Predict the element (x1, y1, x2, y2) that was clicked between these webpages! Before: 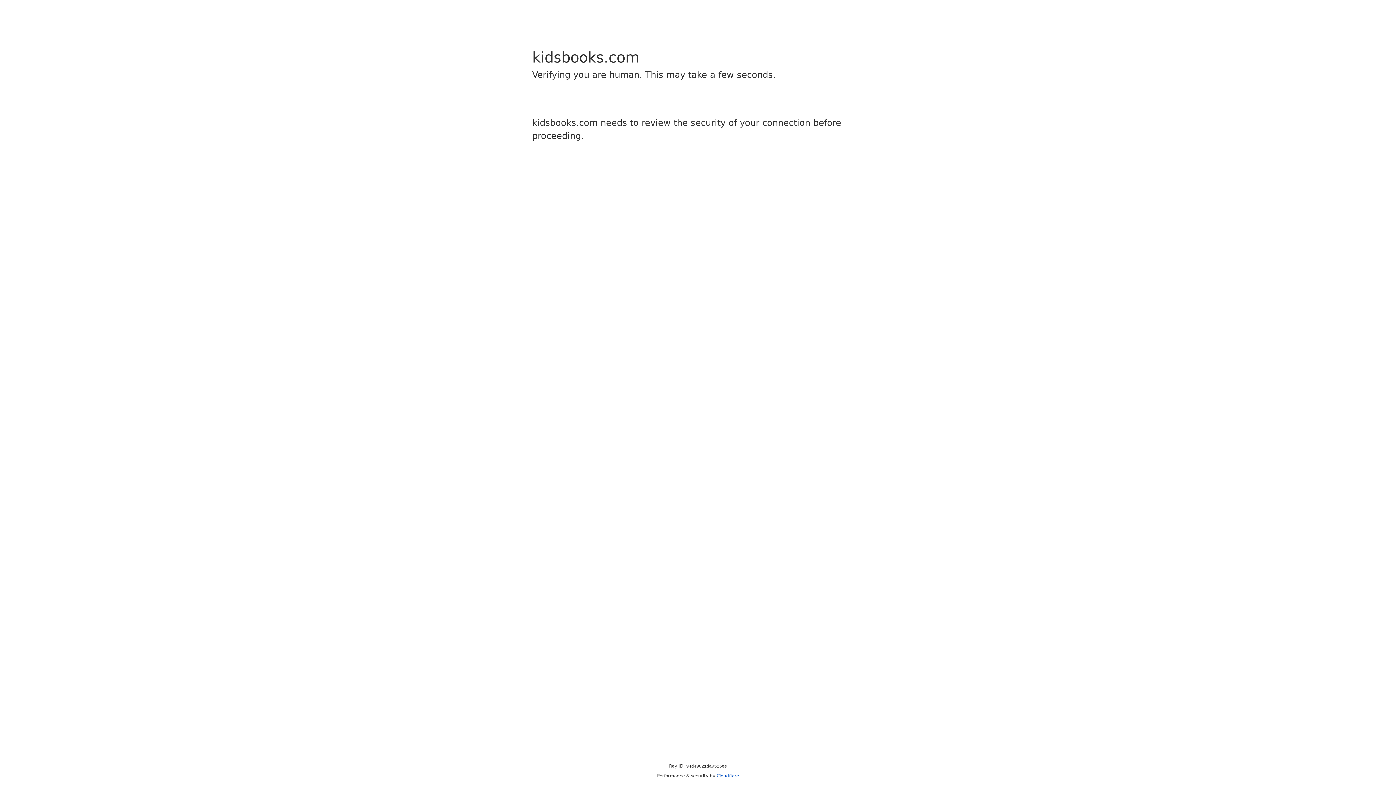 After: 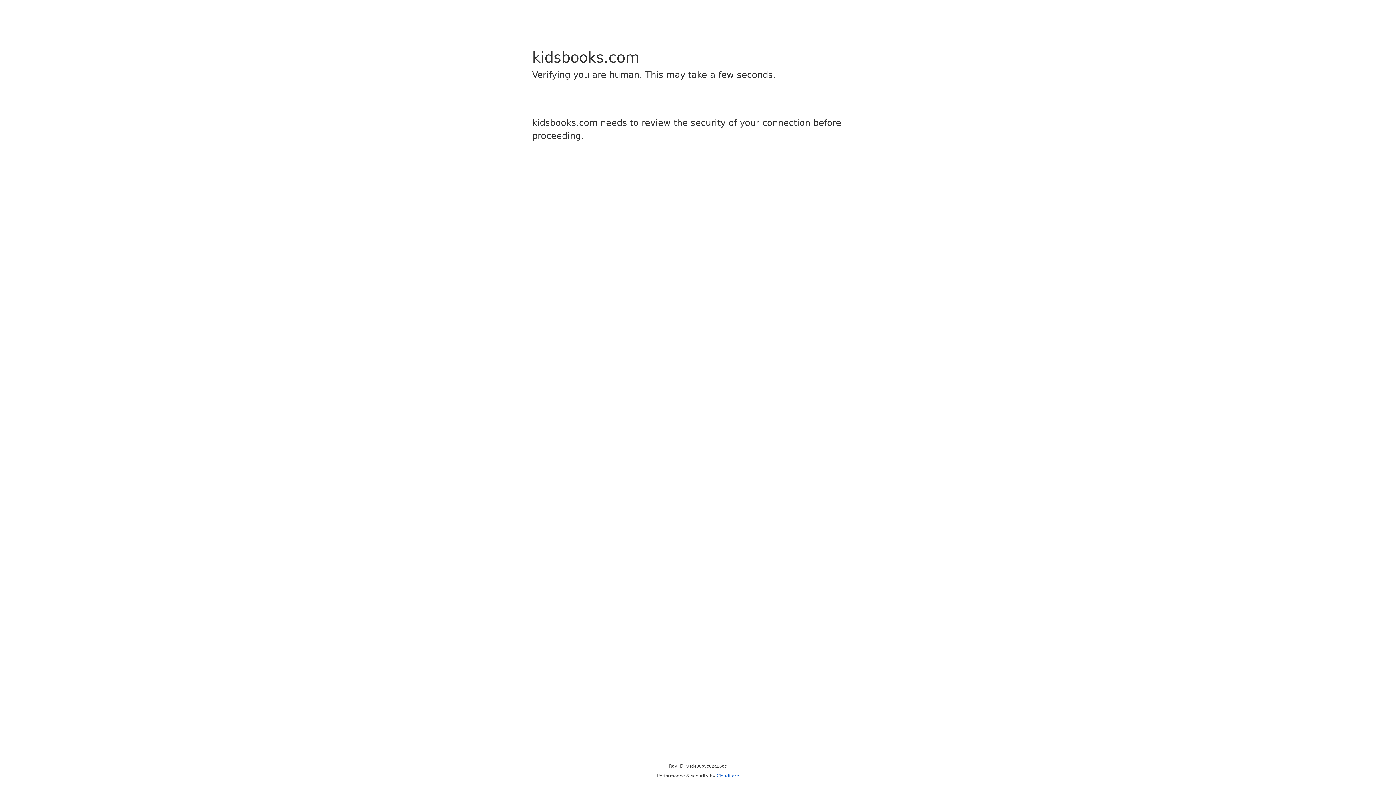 Action: label: Cloudflare bbox: (716, 773, 739, 778)